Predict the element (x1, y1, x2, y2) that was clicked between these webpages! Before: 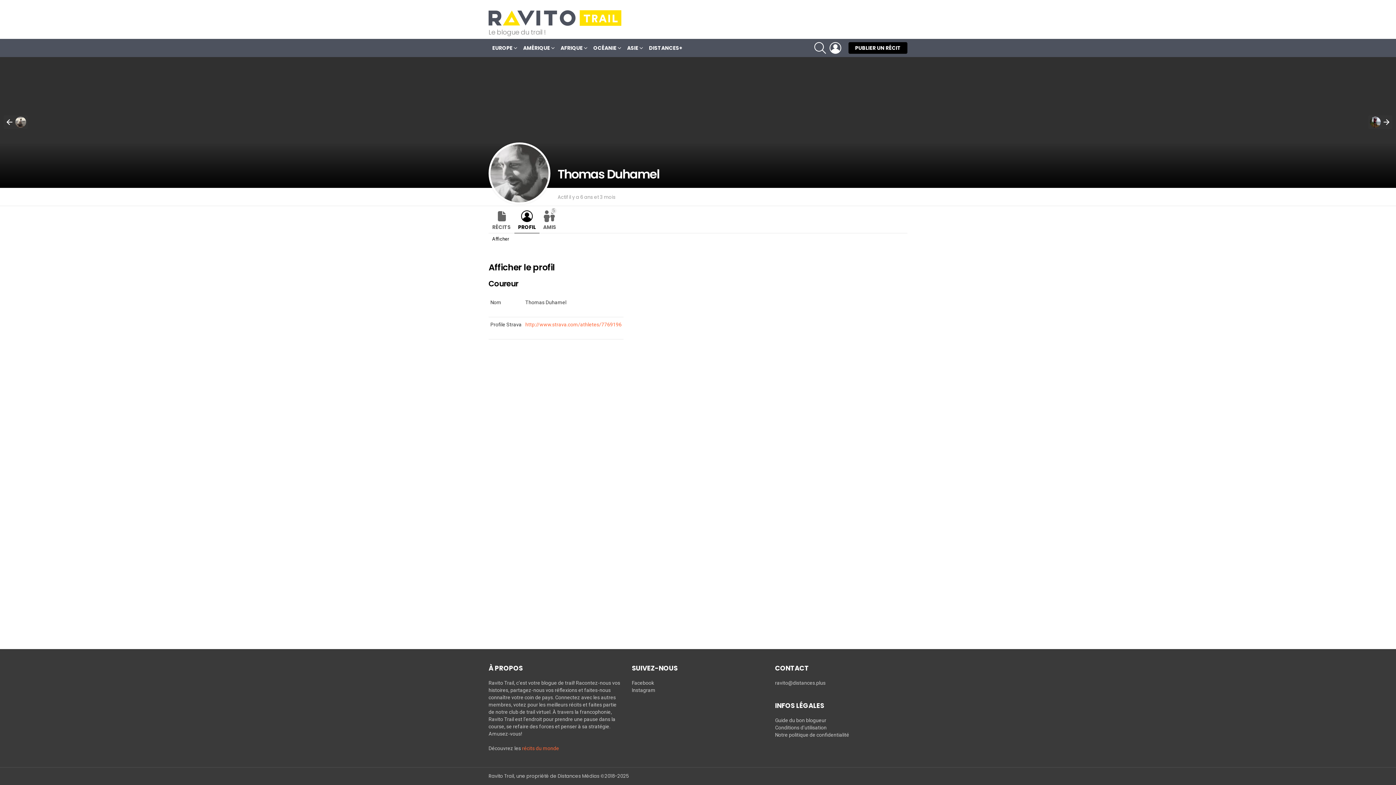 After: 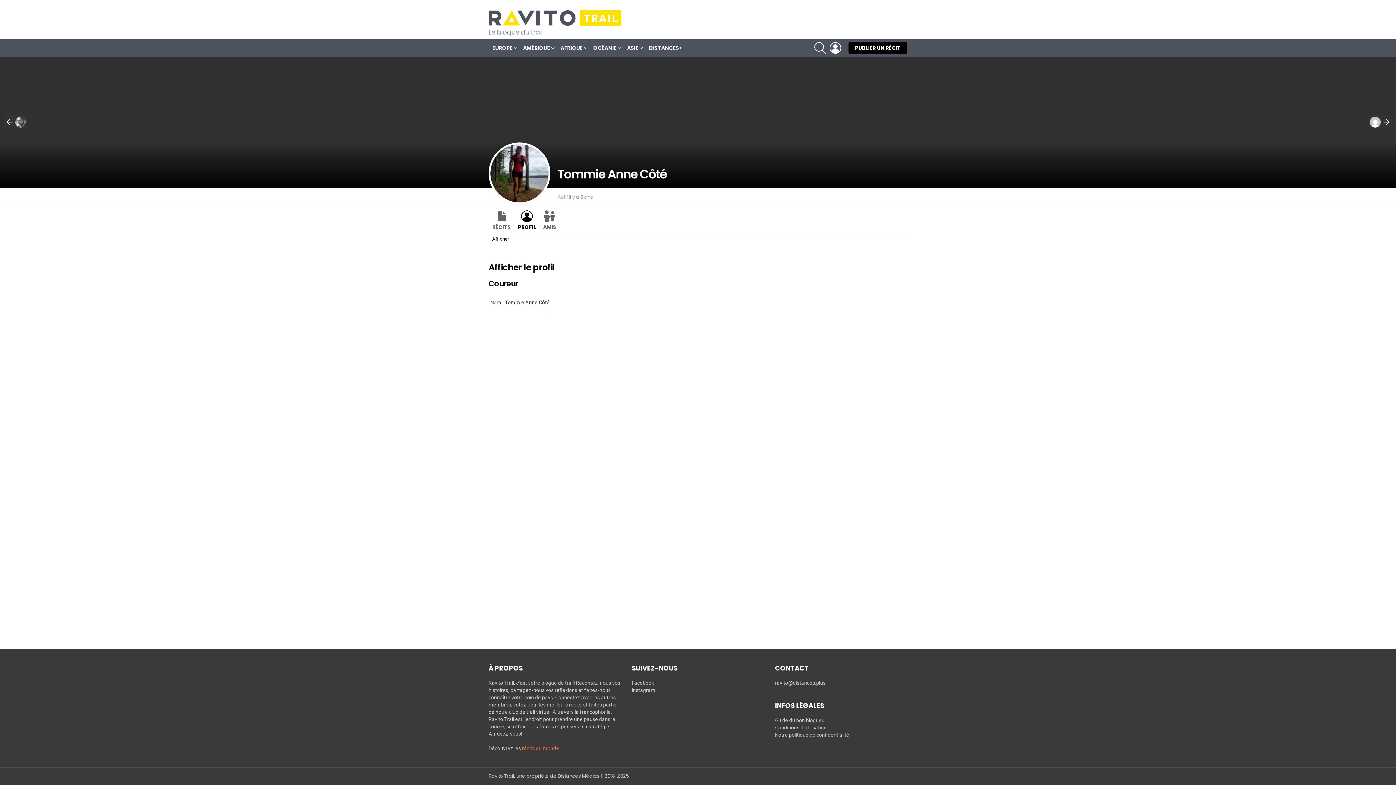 Action: bbox: (1368, 115, 1392, 128)